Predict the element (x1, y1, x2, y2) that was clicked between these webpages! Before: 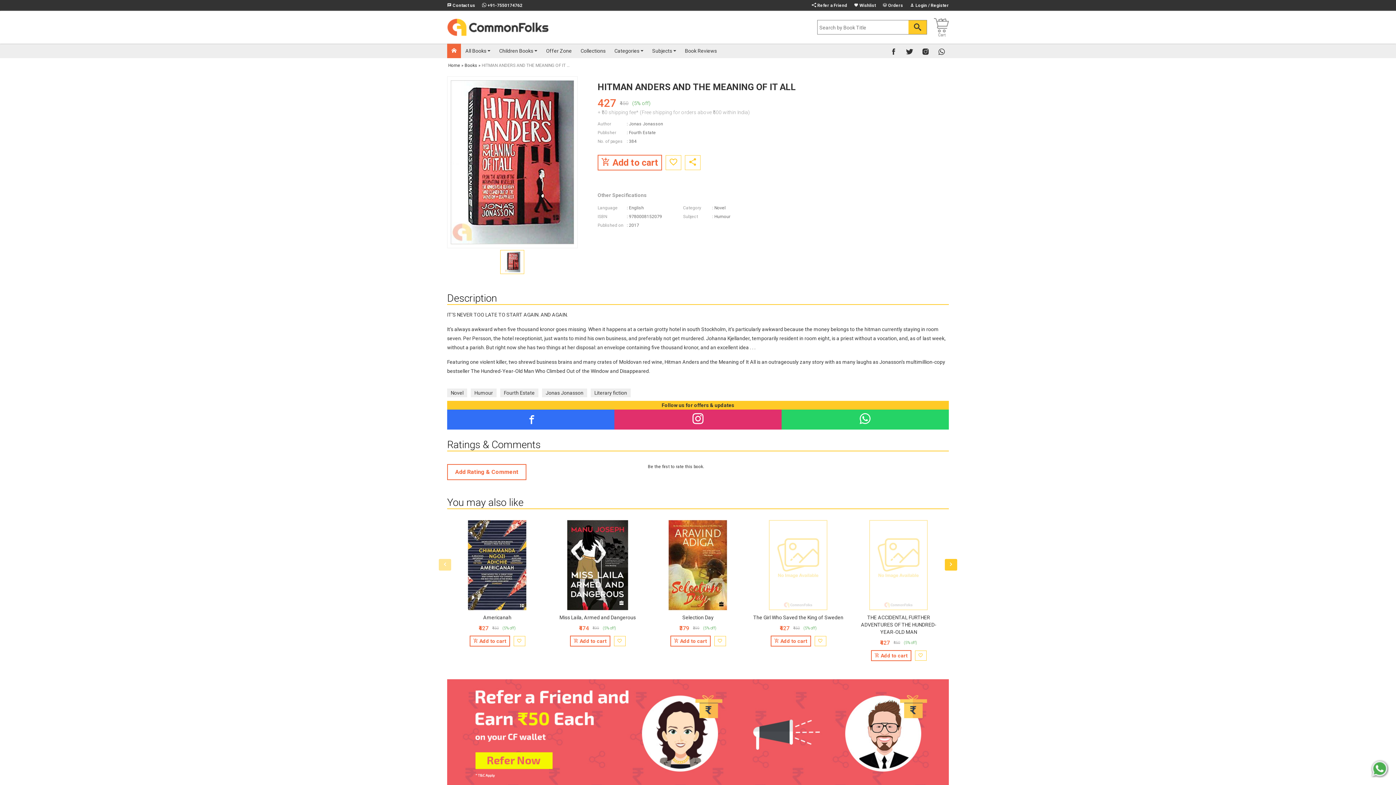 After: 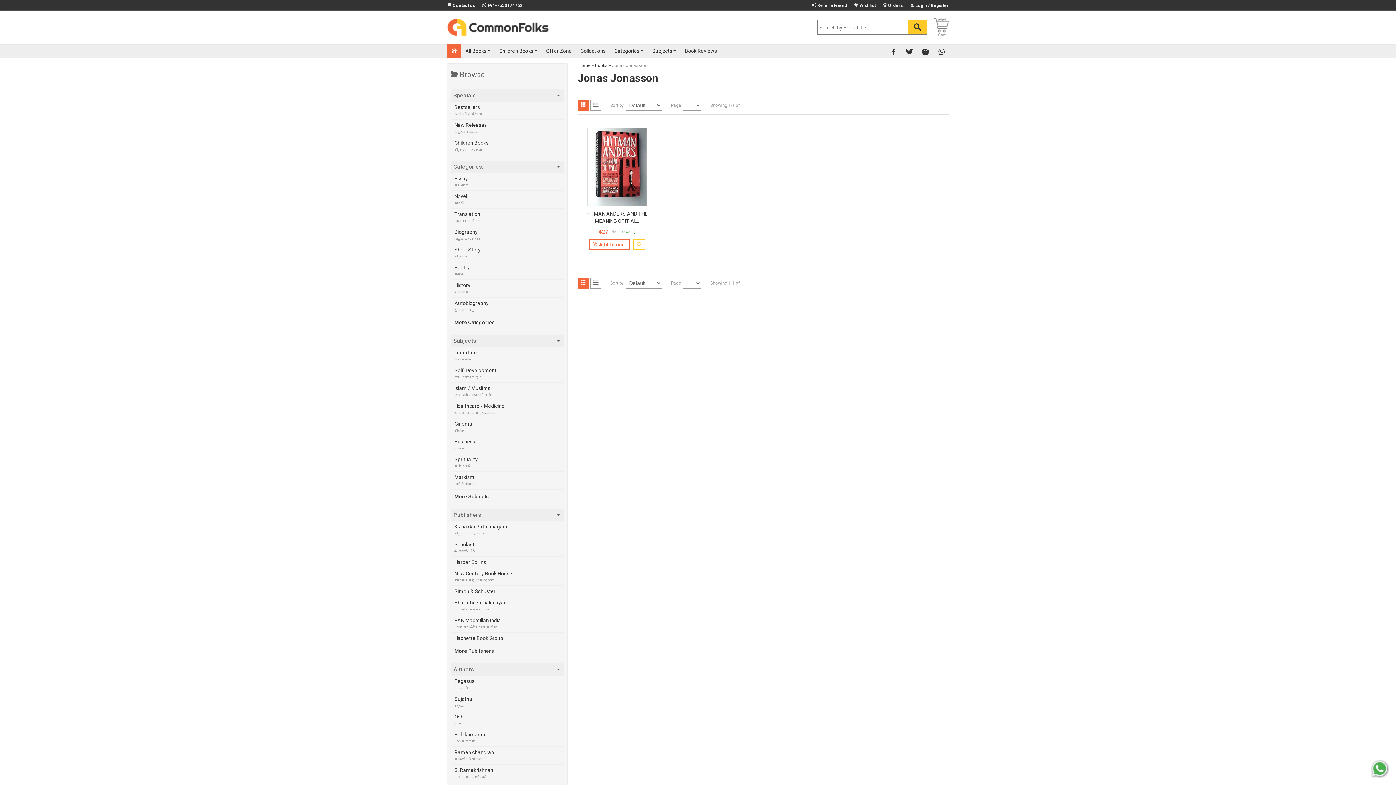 Action: bbox: (629, 121, 663, 126) label: Jonas Jonasson